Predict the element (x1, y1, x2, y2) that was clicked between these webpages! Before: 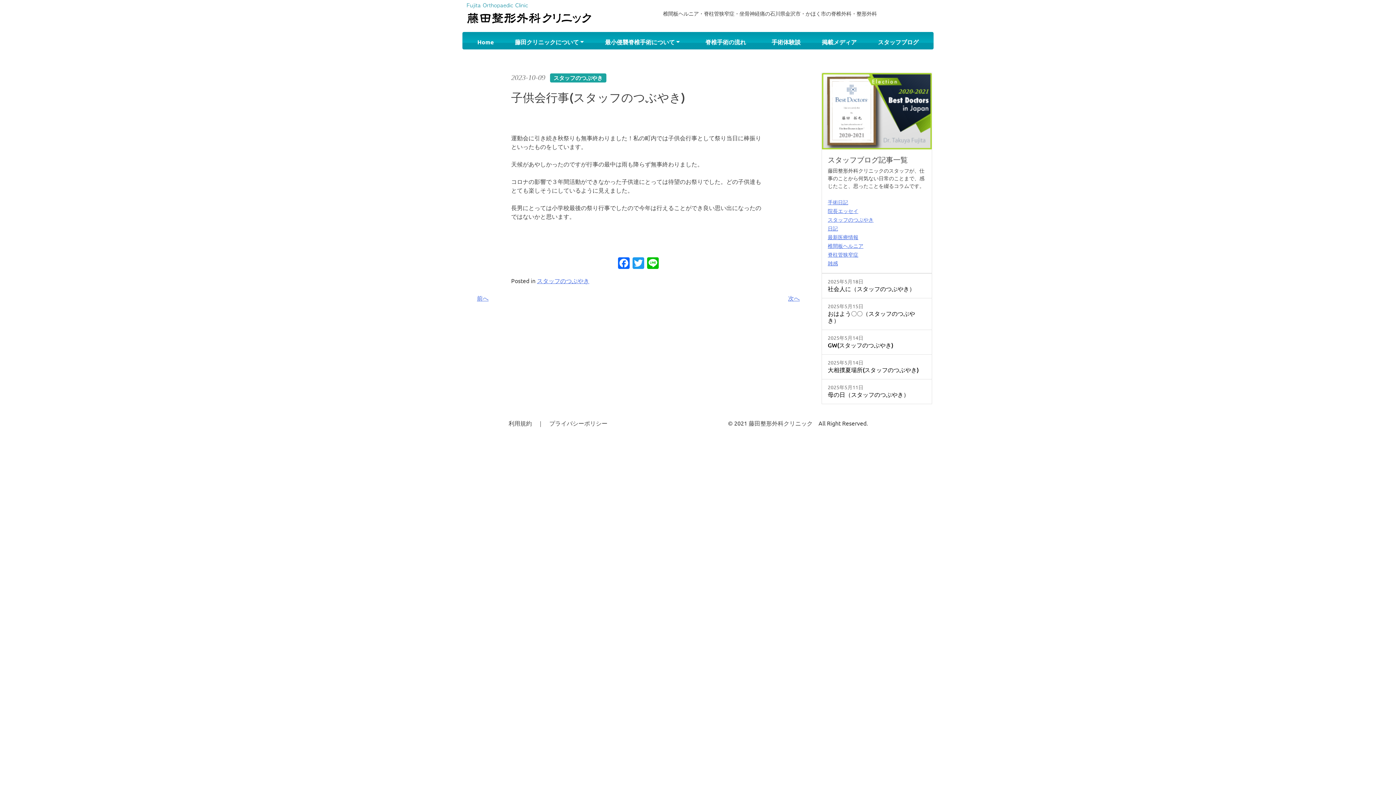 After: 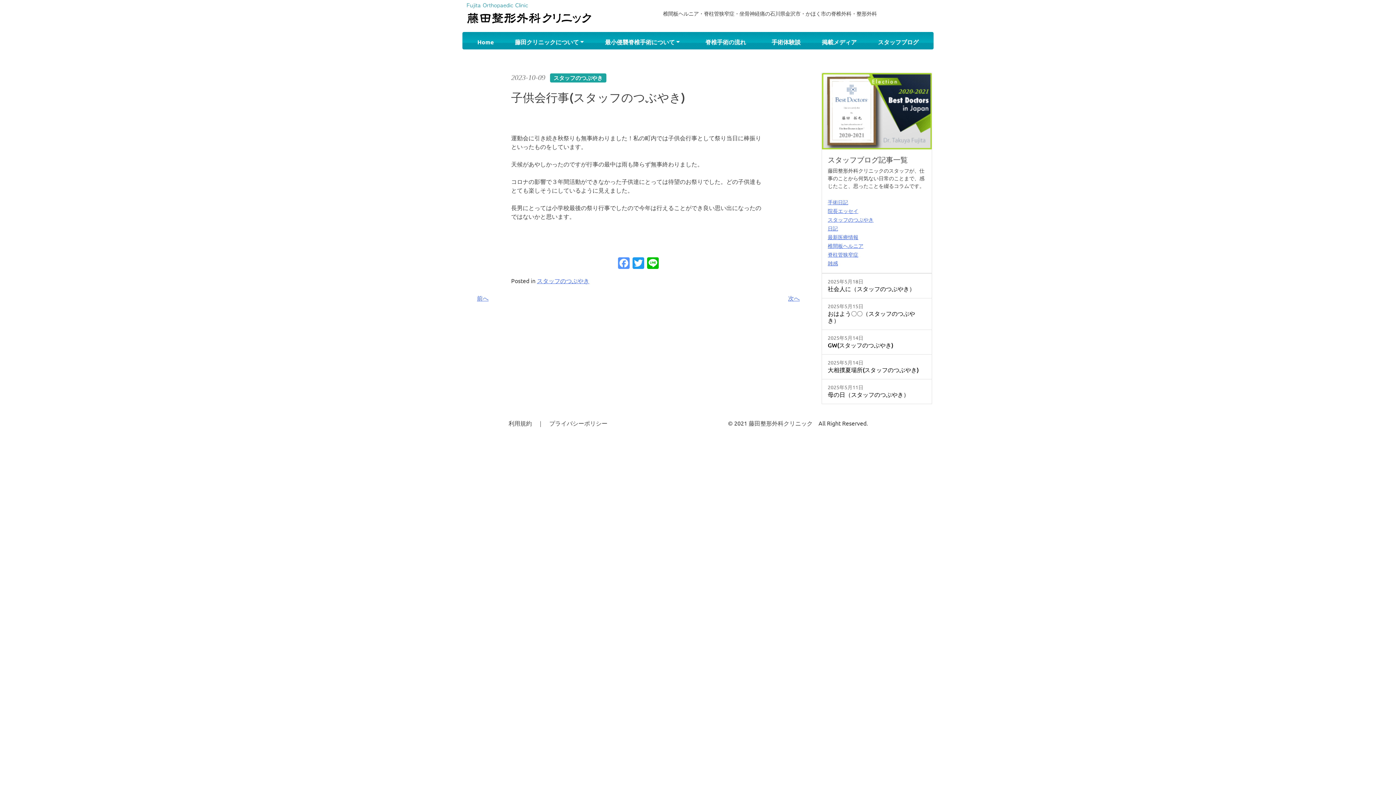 Action: bbox: (616, 257, 631, 270) label: Facebook